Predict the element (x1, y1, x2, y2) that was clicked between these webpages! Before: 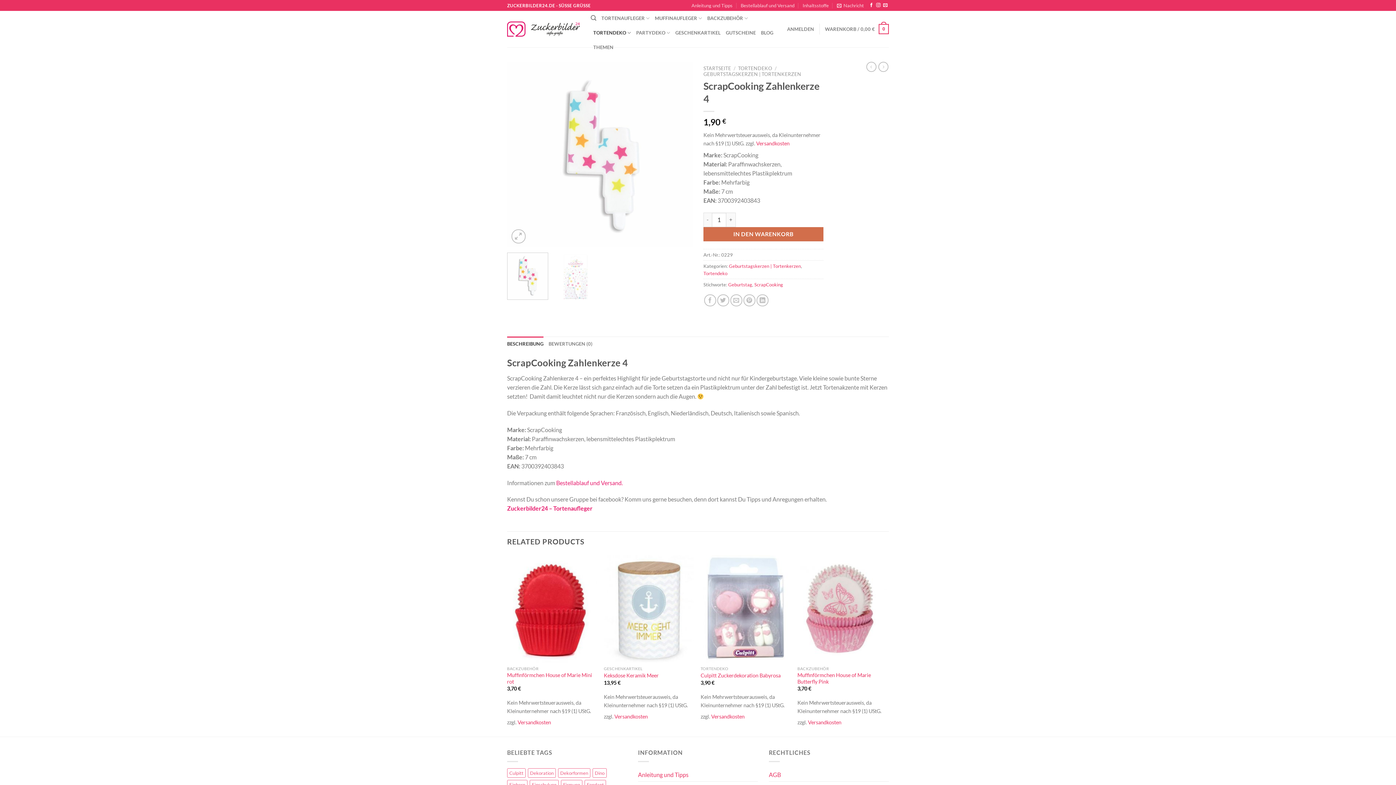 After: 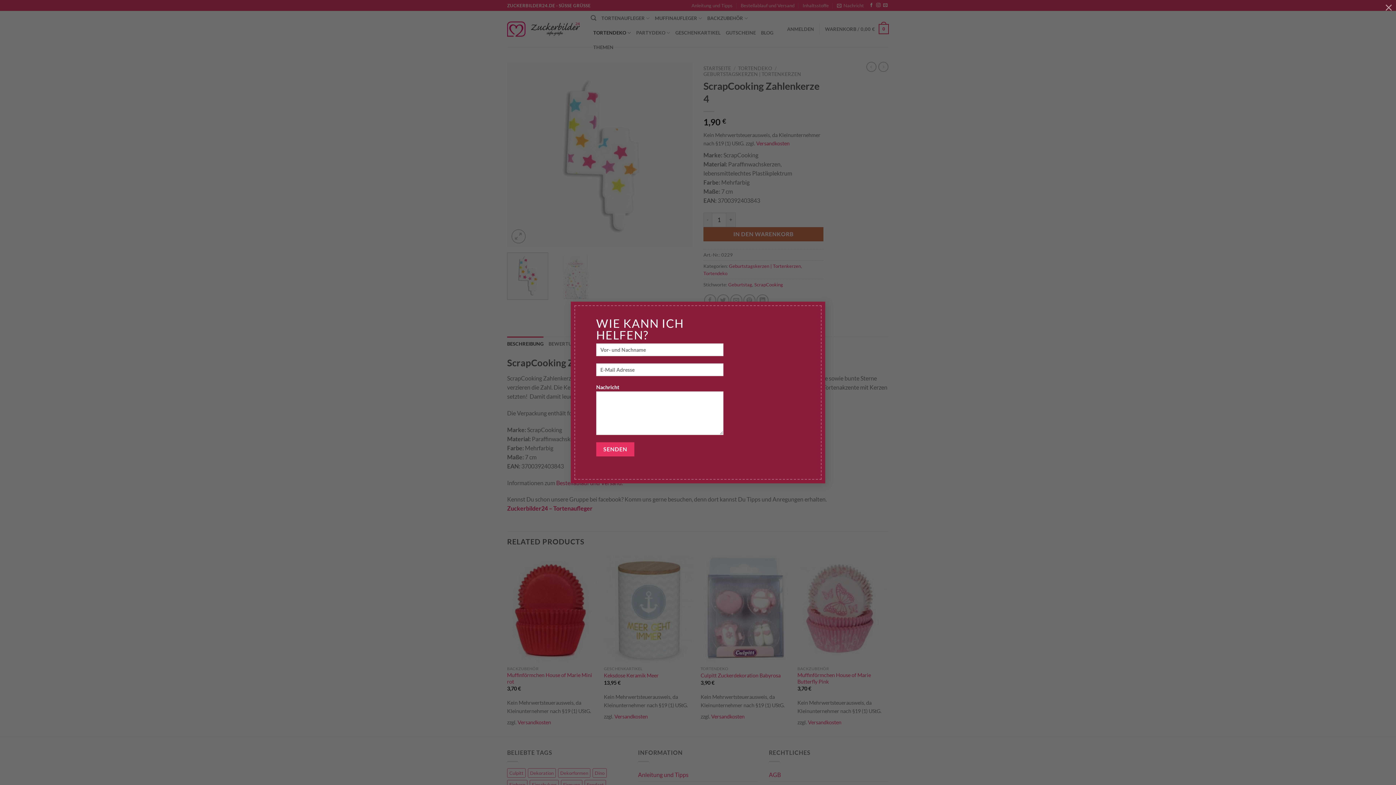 Action: bbox: (837, 0, 864, 10) label: Nachricht